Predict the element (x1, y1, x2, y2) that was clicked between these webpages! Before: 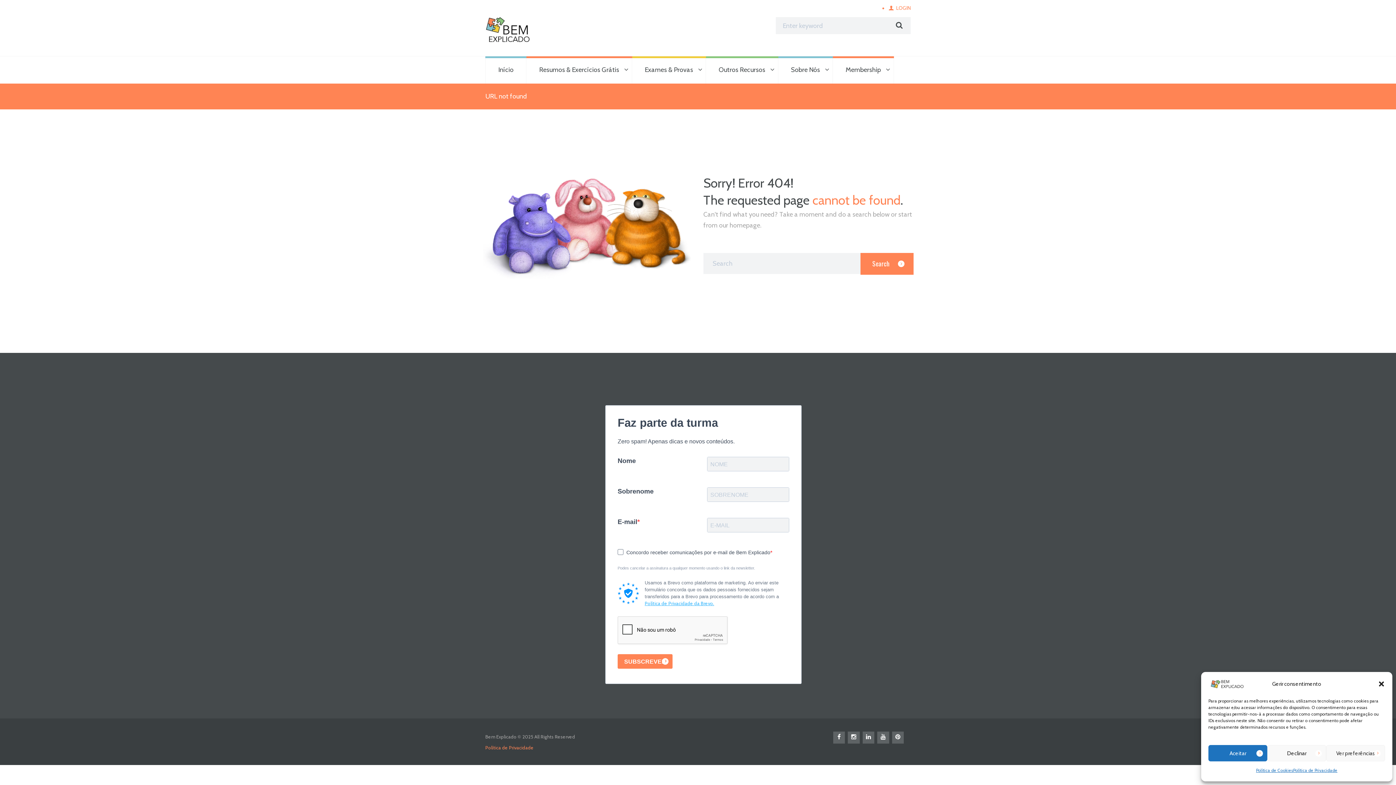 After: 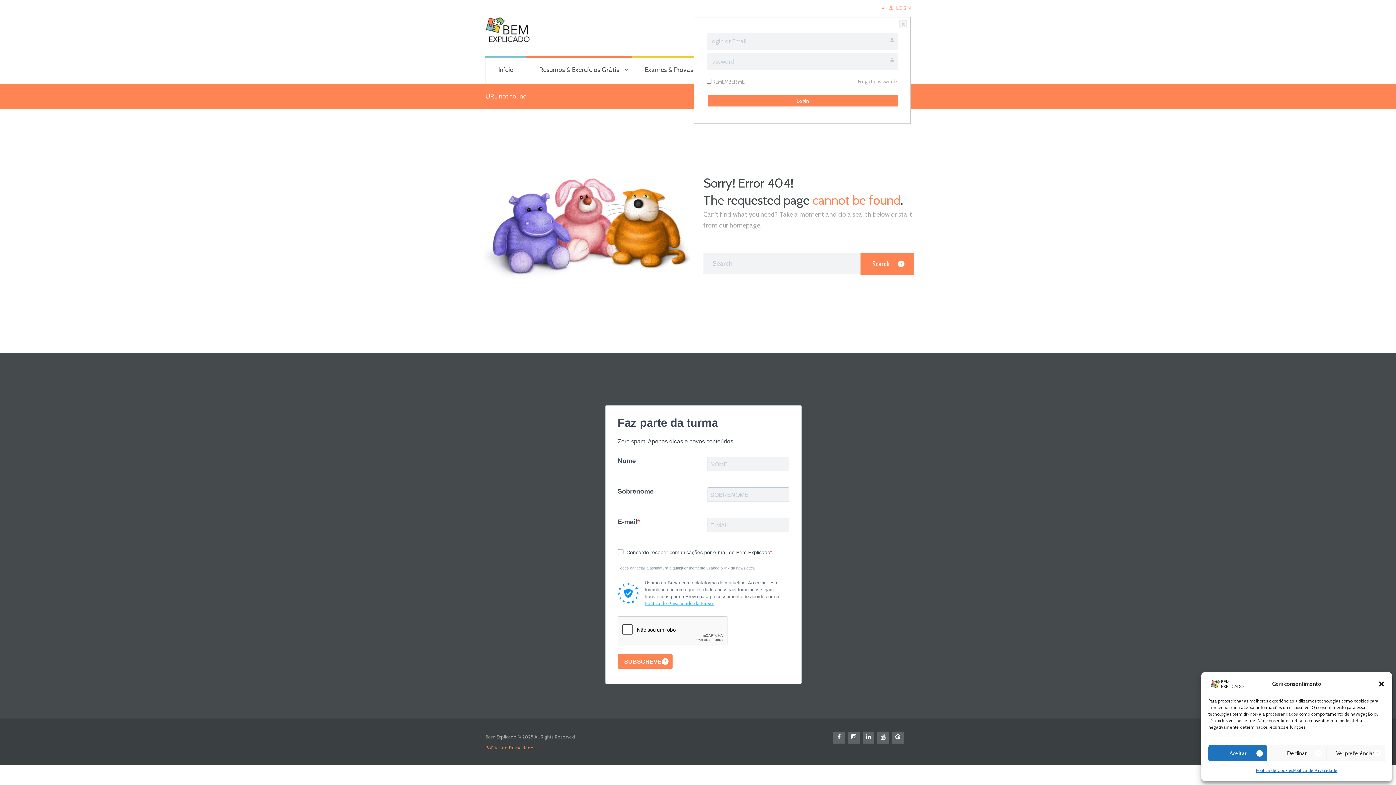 Action: bbox: (889, 0, 910, 11) label: LOGIN